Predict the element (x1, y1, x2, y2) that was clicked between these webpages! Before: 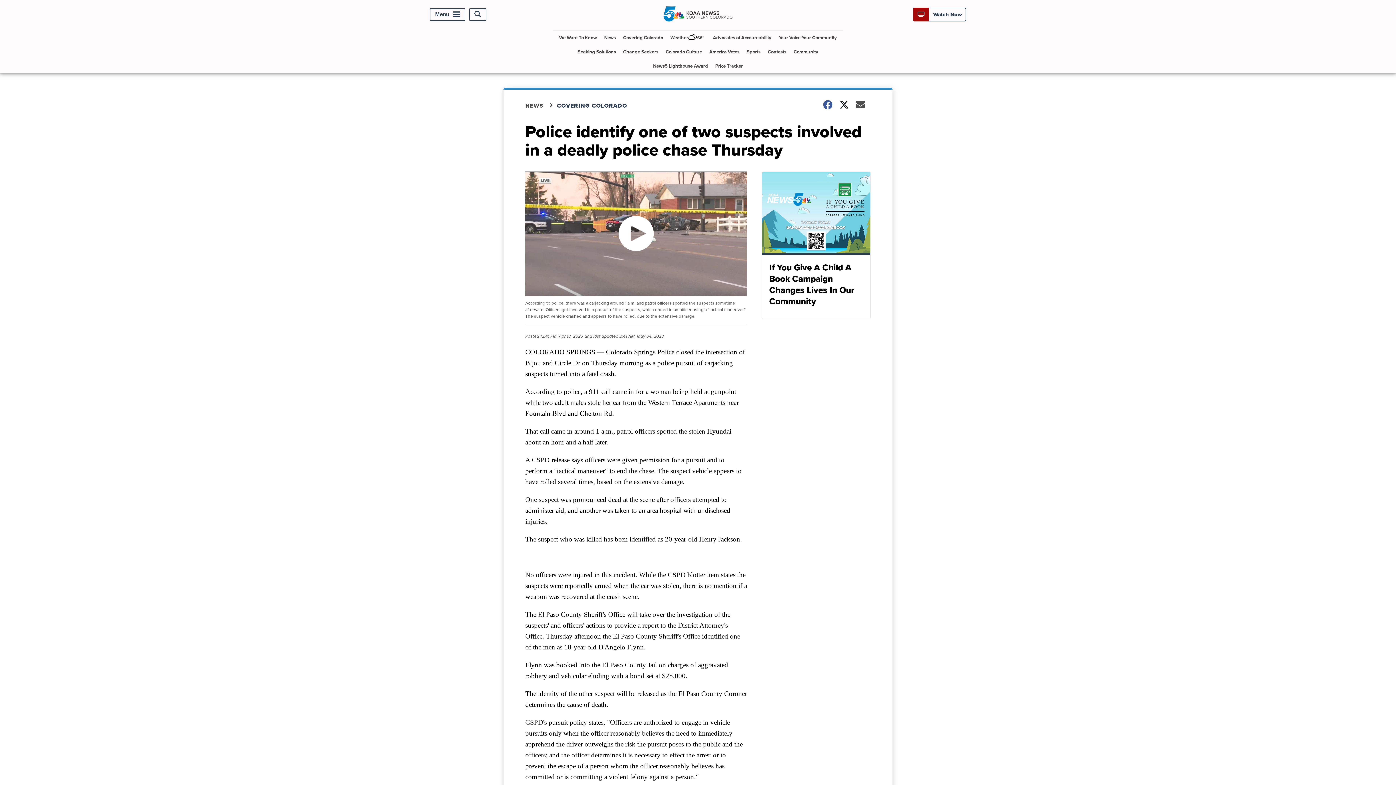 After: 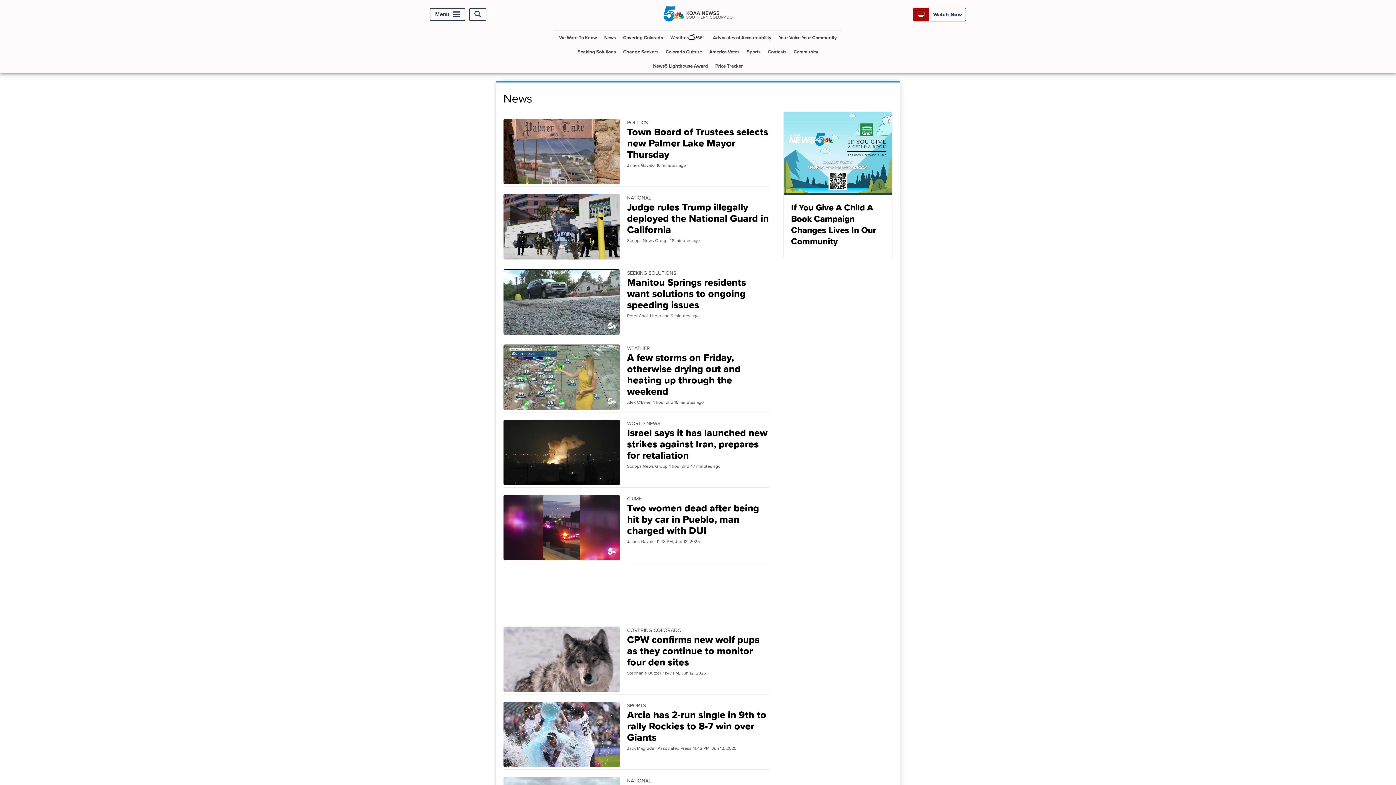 Action: bbox: (525, 101, 557, 109) label: NEWS